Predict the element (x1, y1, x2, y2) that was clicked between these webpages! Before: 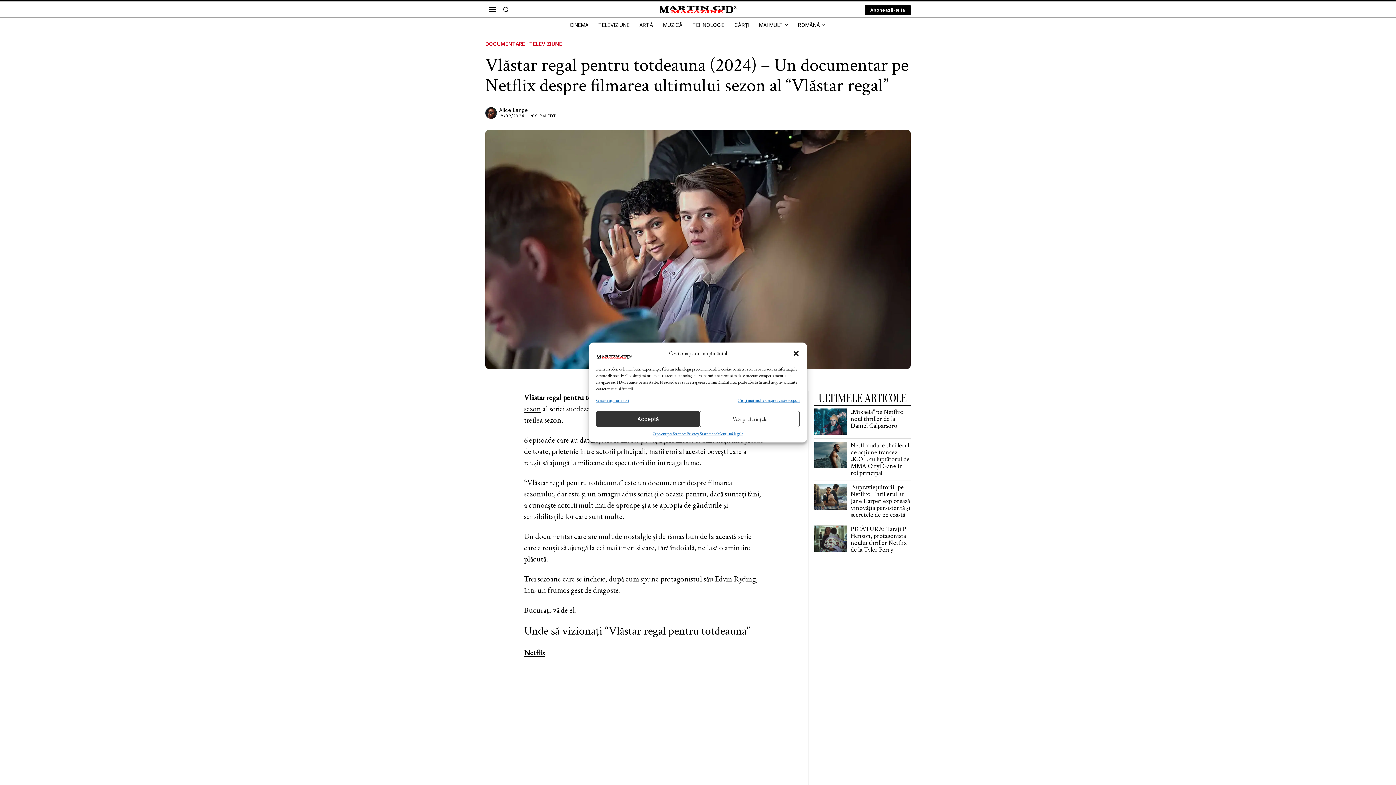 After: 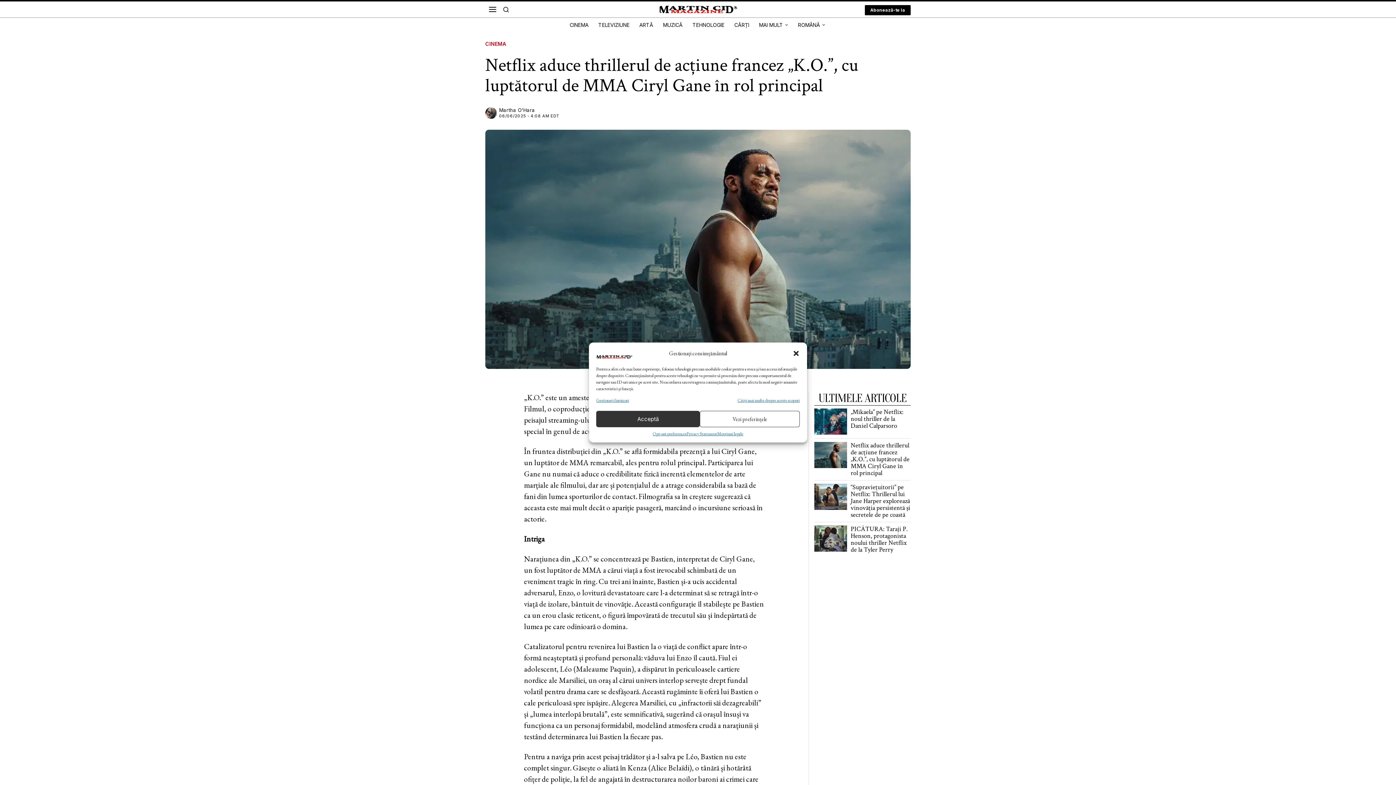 Action: label: Netflix aduce thrillerul de acțiune francez „K.O.”, cu luptătorul de MMA Ciryl Gane în rol principal bbox: (850, 442, 910, 476)